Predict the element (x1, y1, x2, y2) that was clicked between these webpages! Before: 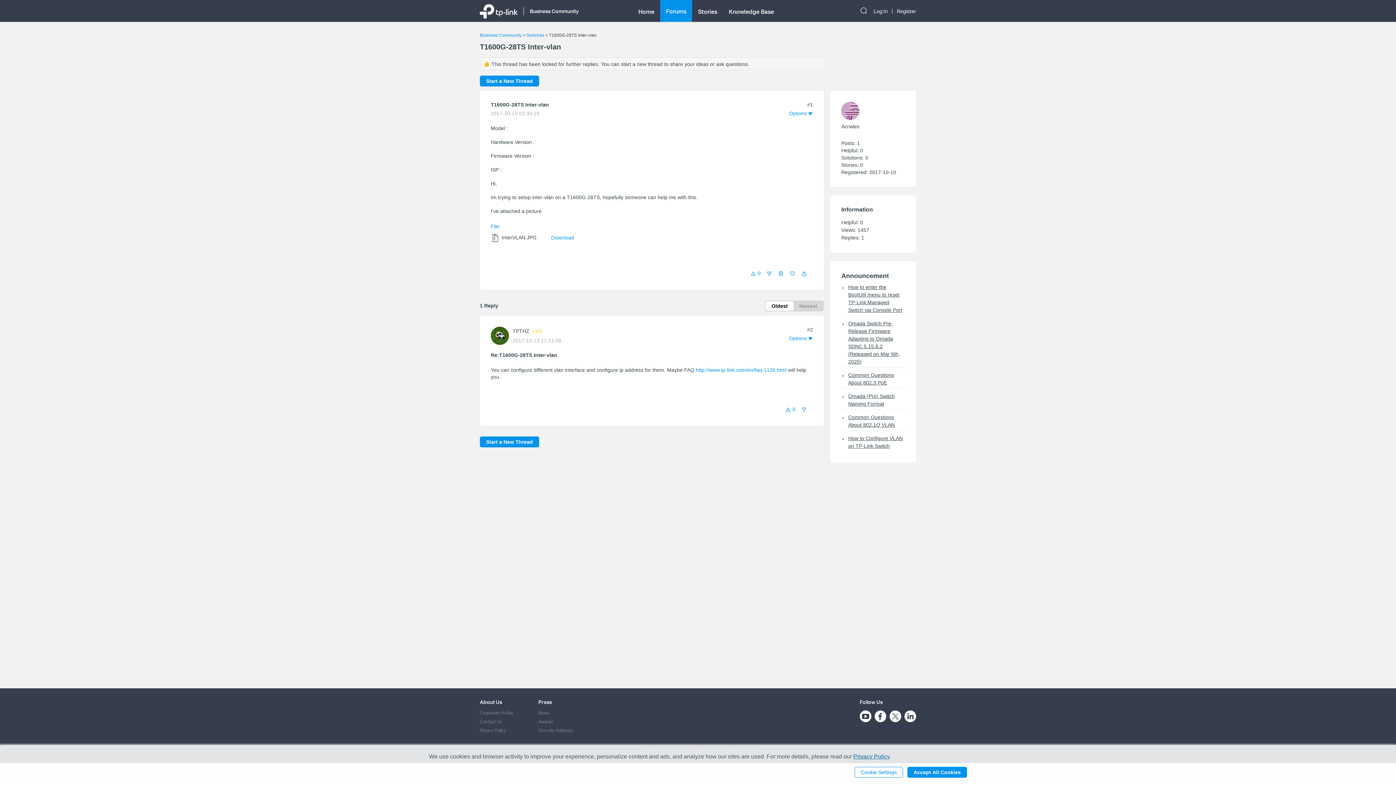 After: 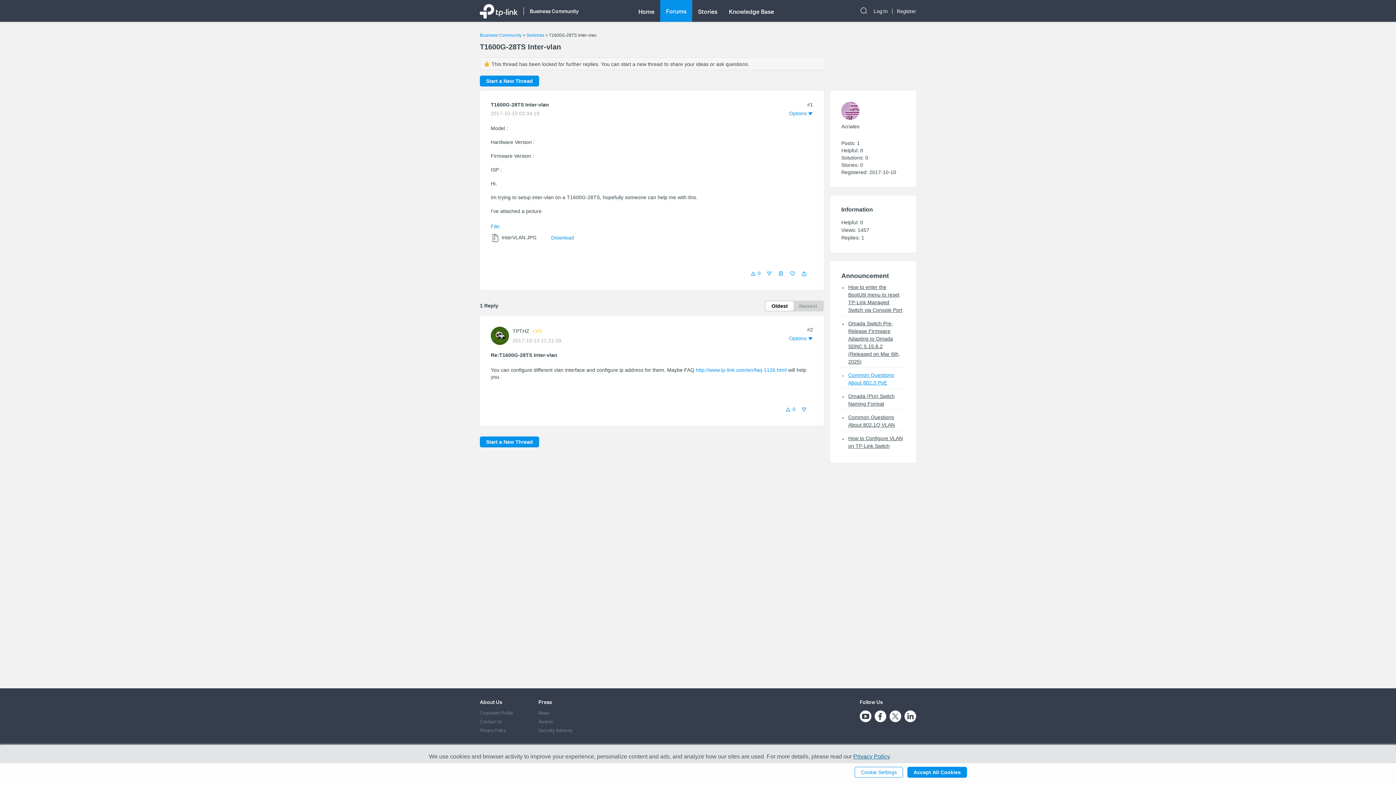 Action: bbox: (841, 371, 905, 387) label: Common Questions About 802.3 PoE